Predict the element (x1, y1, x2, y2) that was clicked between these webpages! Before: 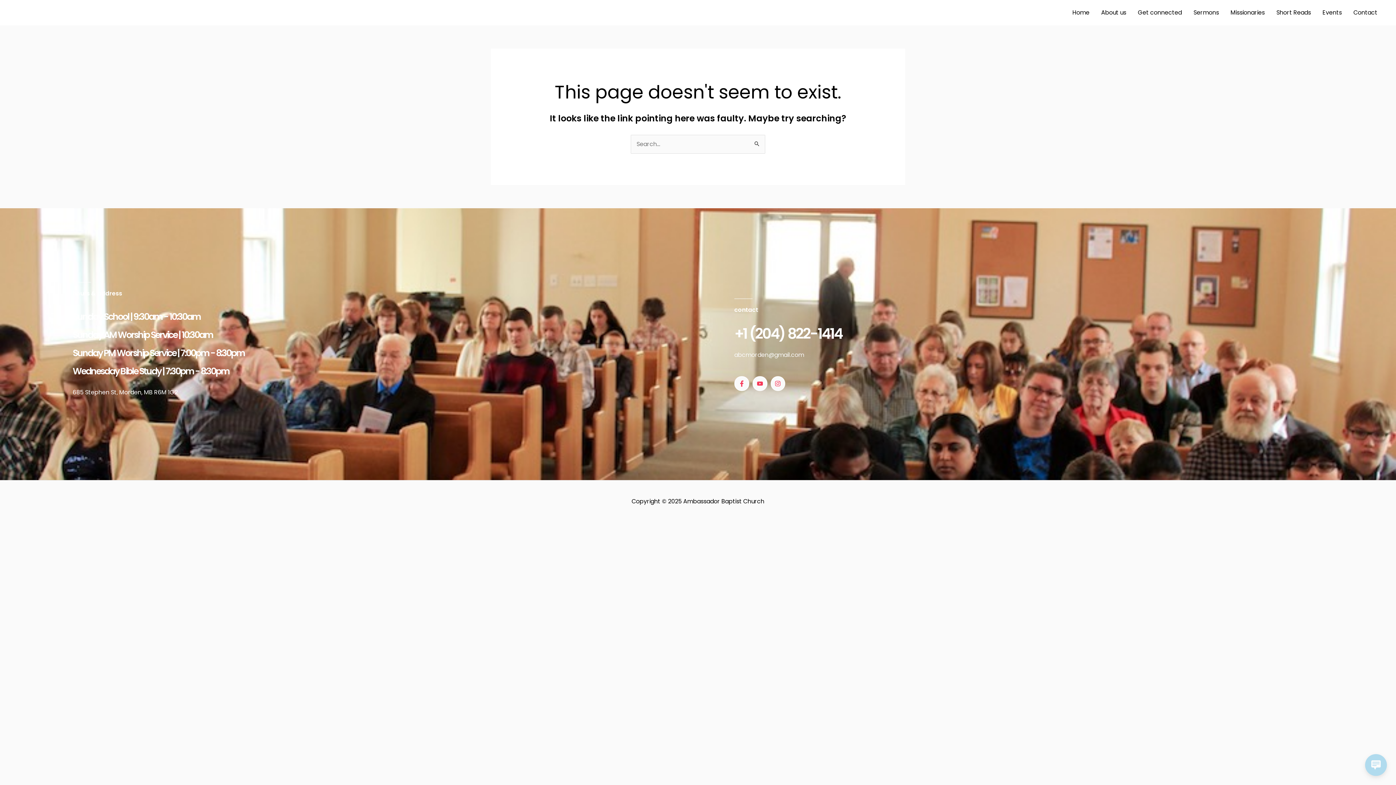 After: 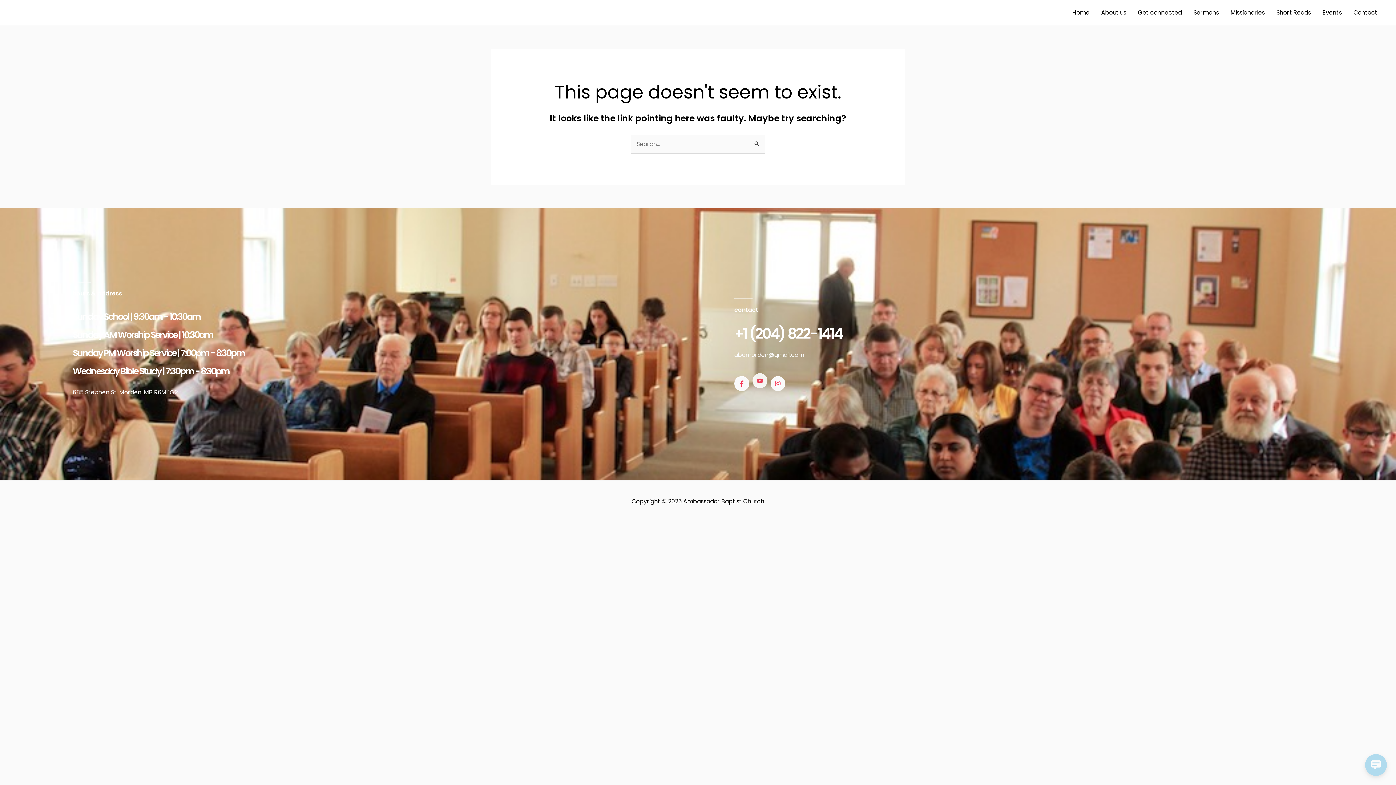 Action: label: Youtube bbox: (752, 376, 767, 391)